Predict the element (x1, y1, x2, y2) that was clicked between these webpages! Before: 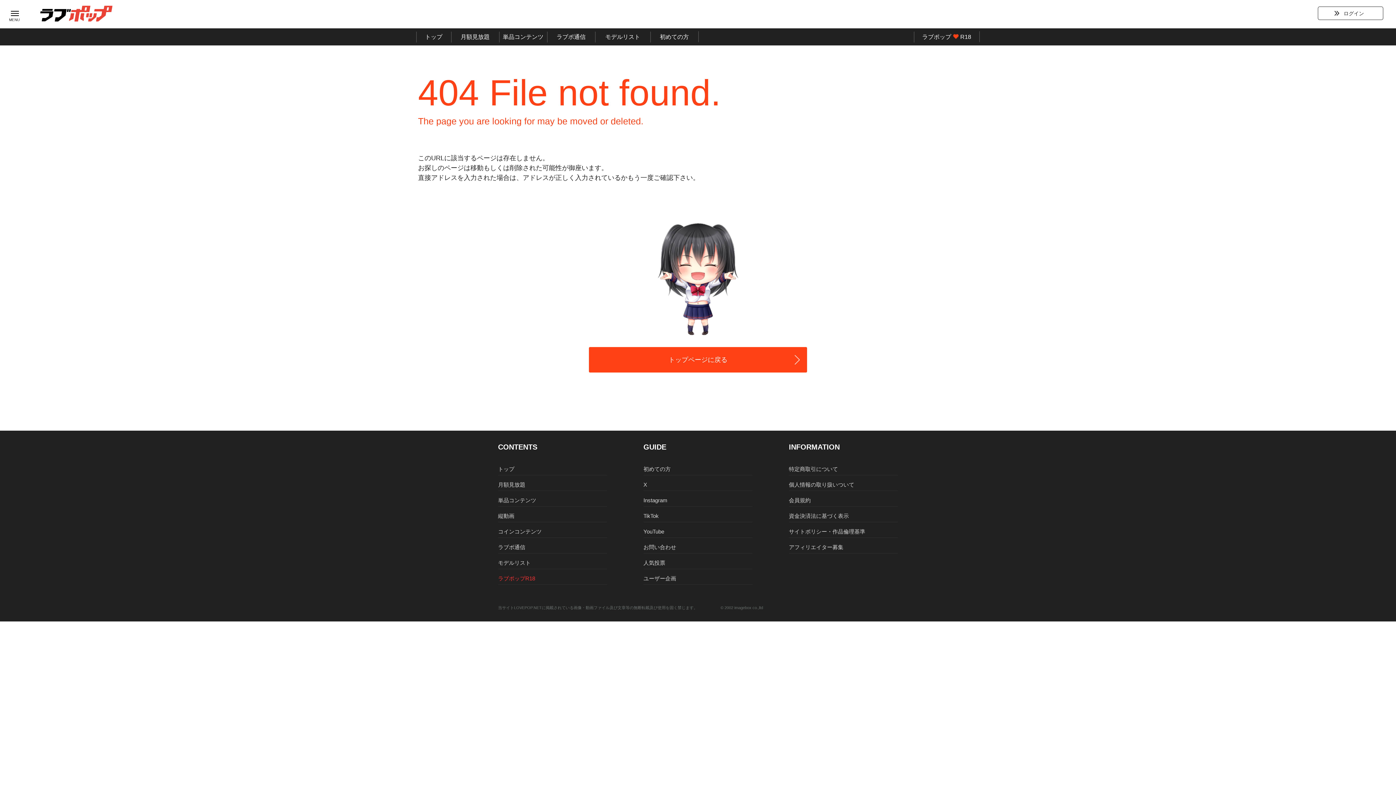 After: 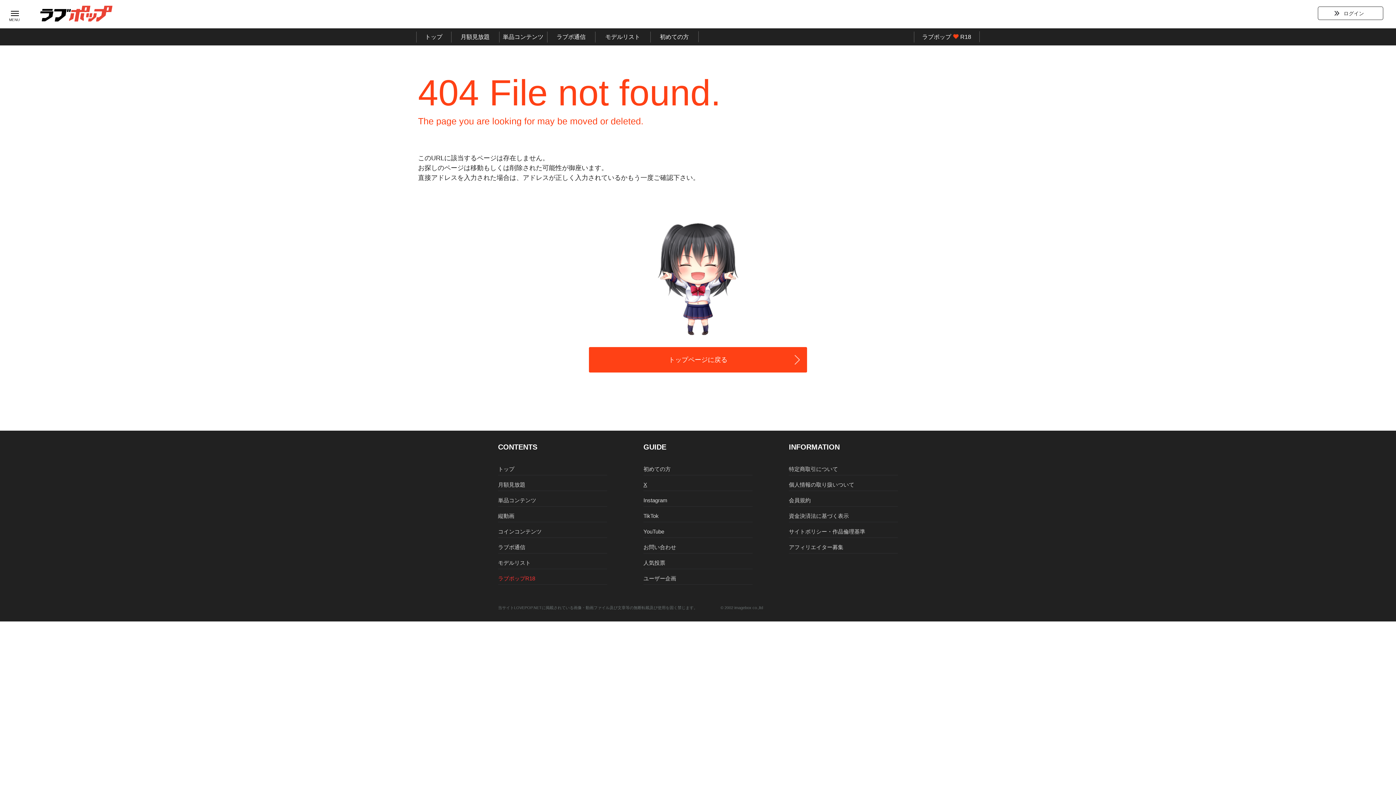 Action: label: X bbox: (643, 481, 647, 488)